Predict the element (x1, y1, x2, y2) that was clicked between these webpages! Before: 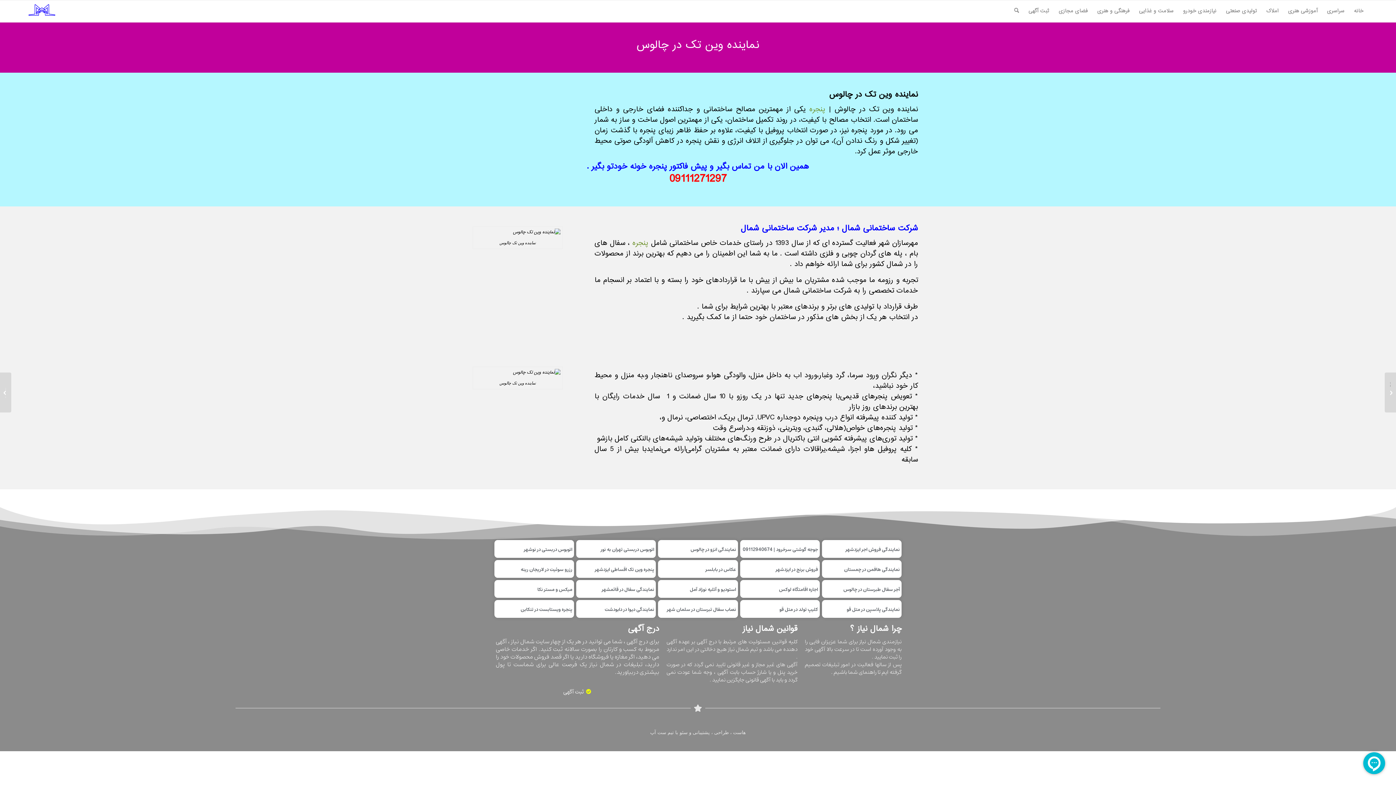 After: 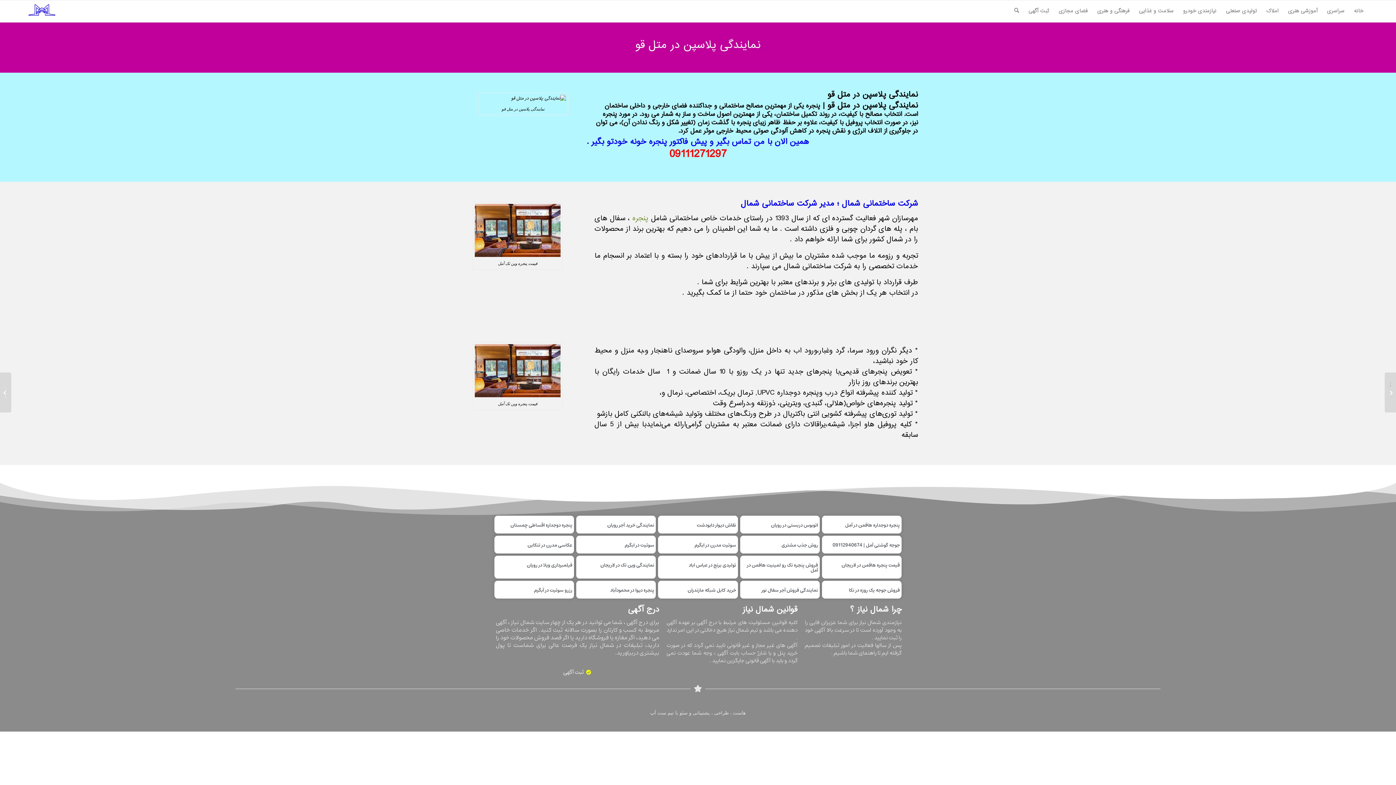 Action: bbox: (846, 605, 900, 614) label: نمایندگی پلاسپن در متل قو